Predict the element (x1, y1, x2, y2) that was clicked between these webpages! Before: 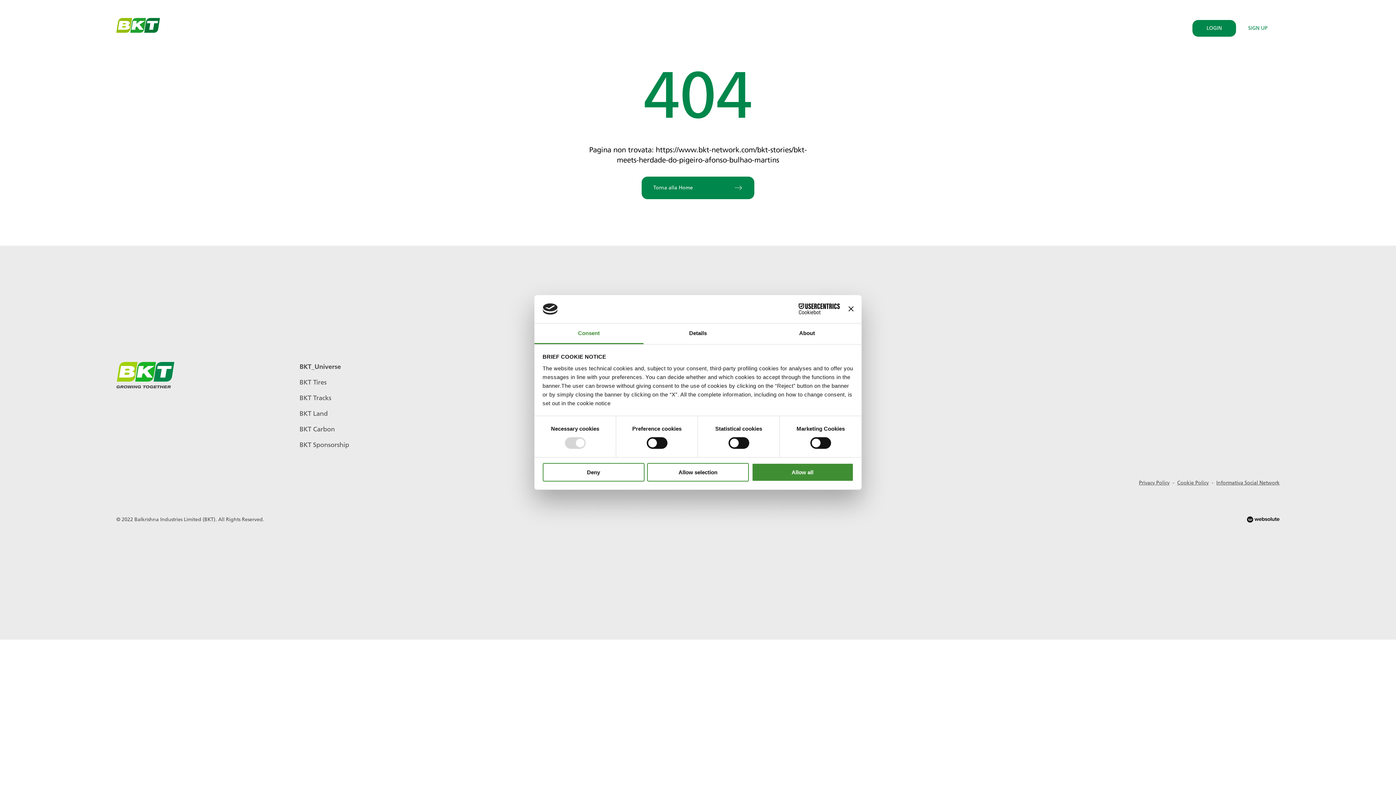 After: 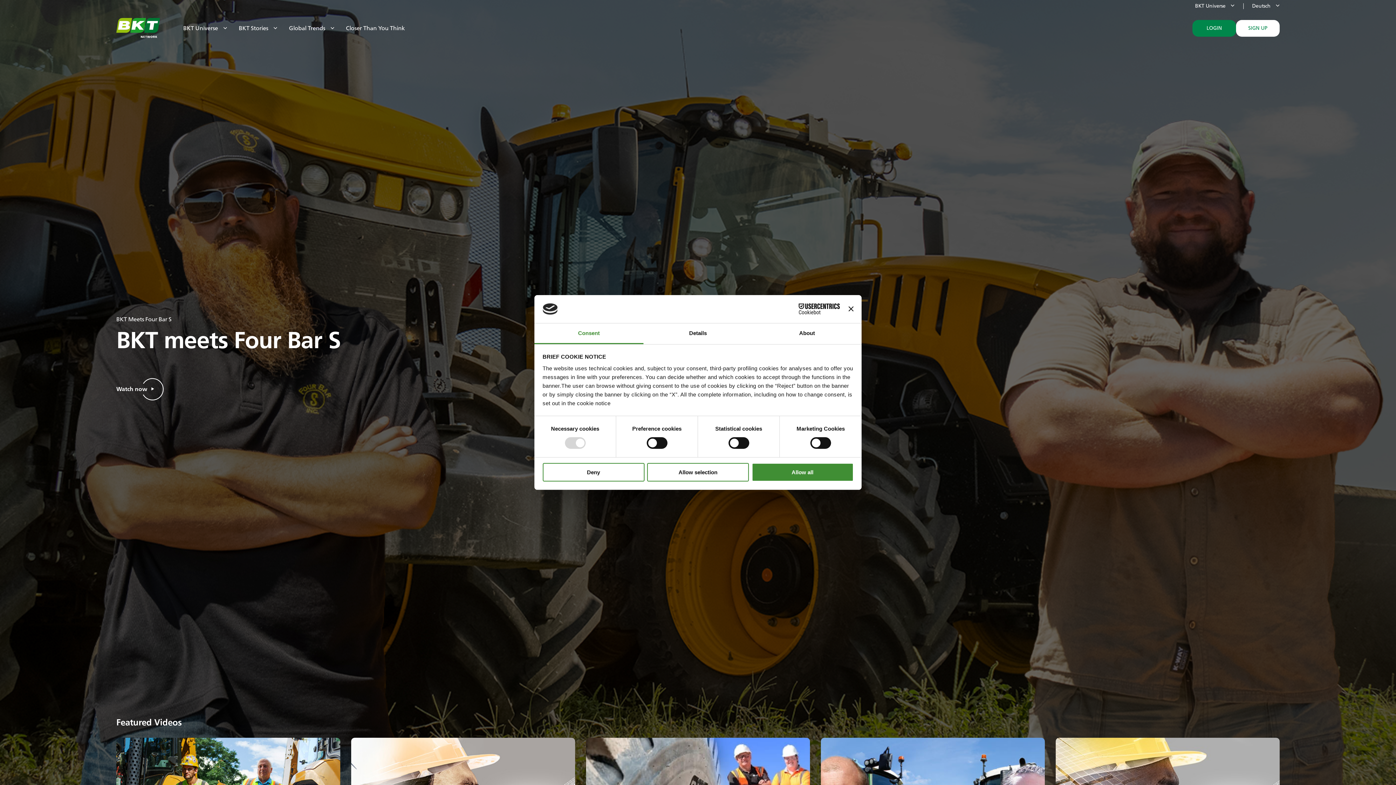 Action: bbox: (116, 362, 174, 388)